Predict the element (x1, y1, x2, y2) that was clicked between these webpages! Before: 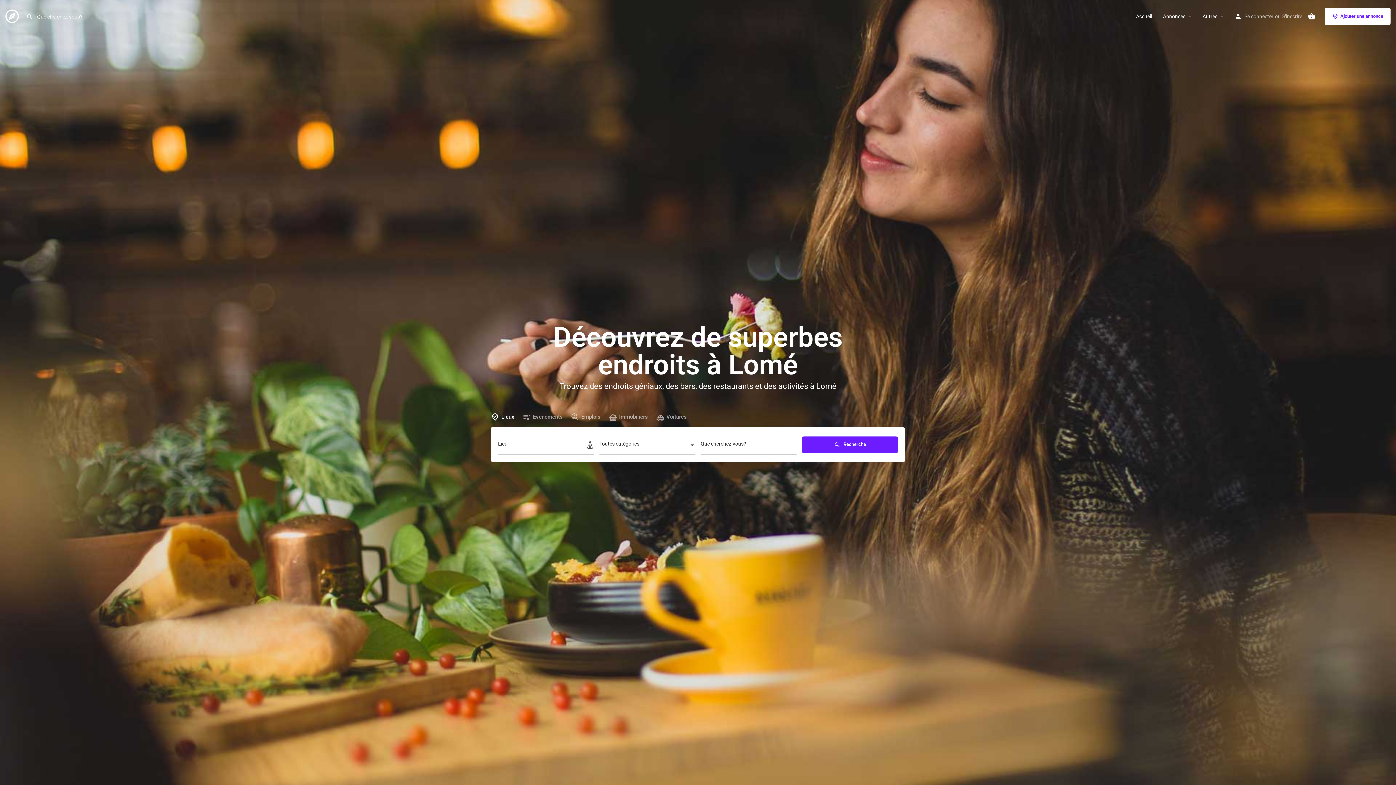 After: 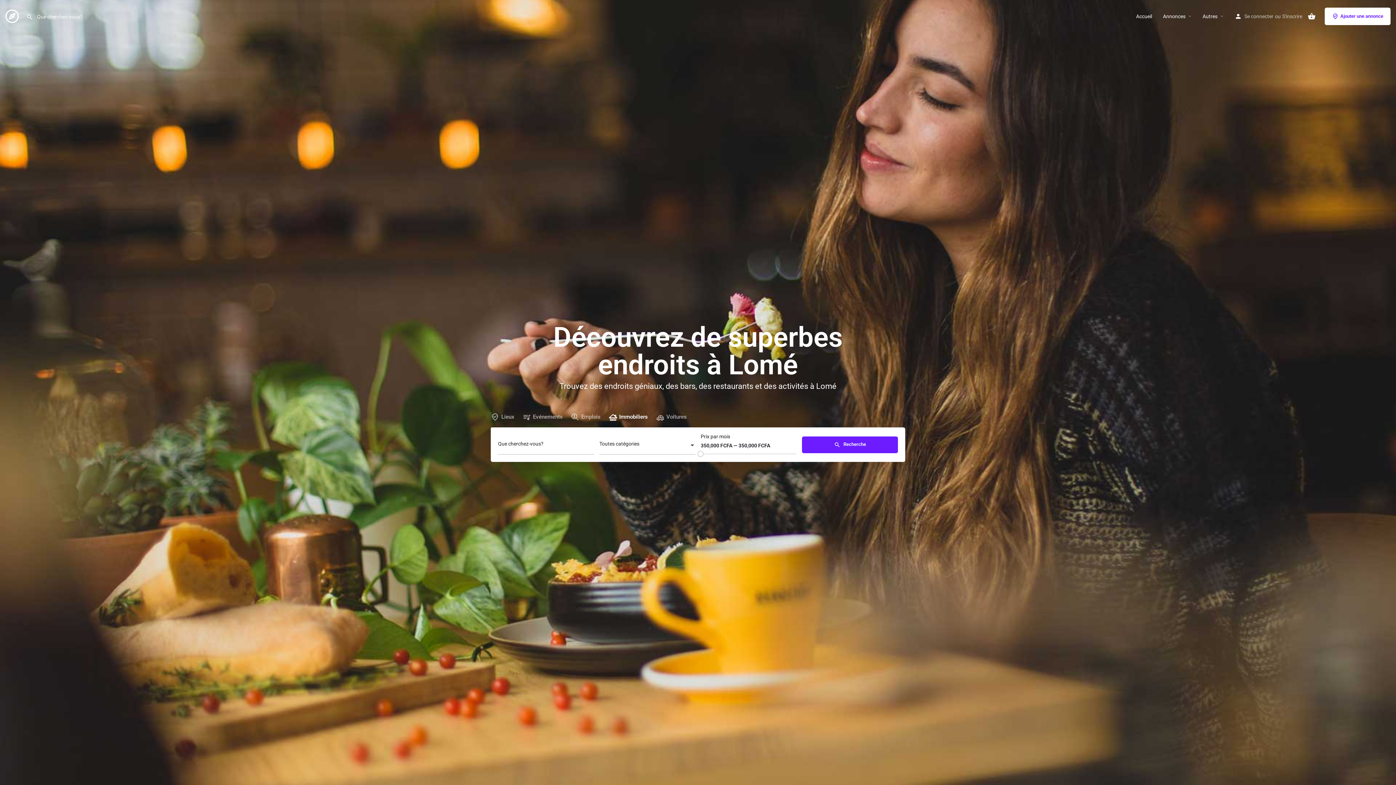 Action: bbox: (605, 408, 651, 426) label: Immobiliers